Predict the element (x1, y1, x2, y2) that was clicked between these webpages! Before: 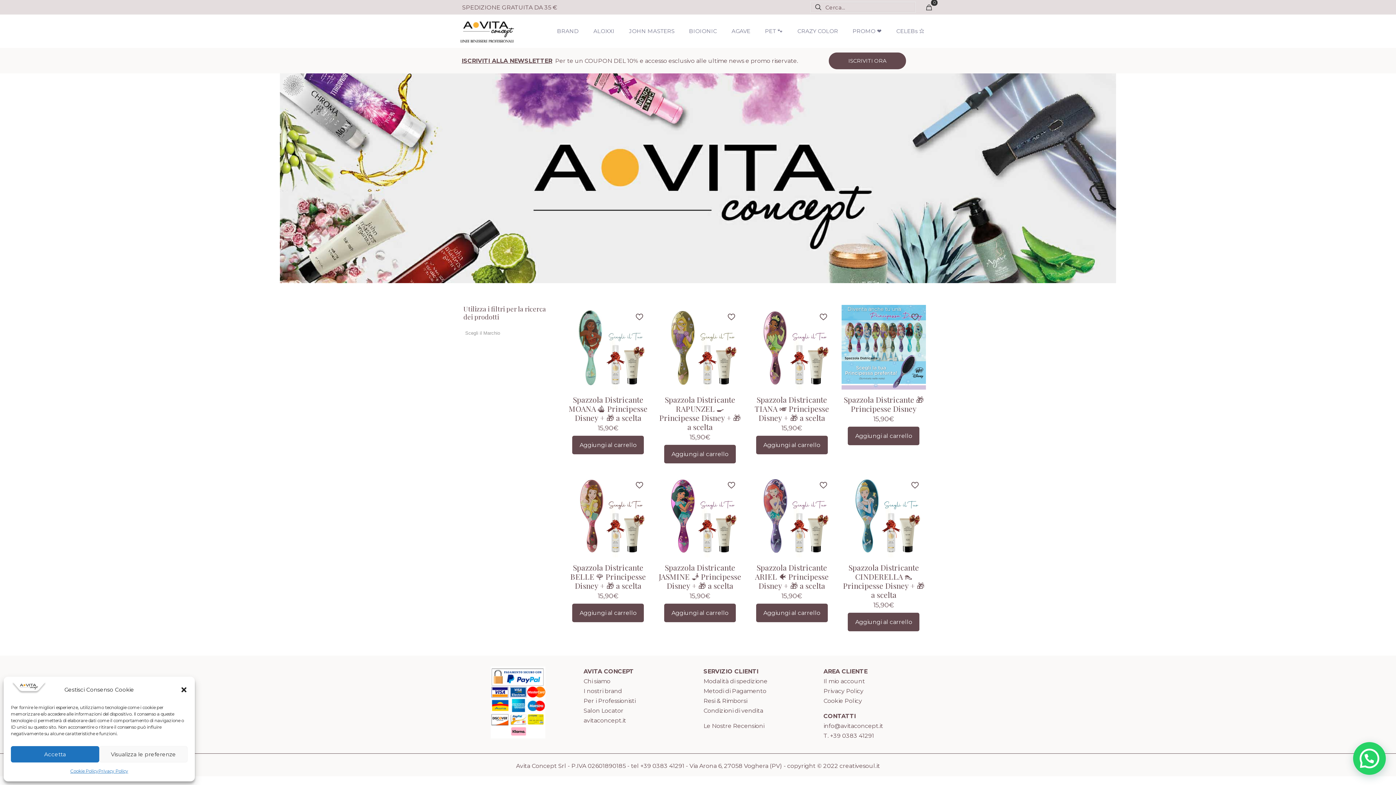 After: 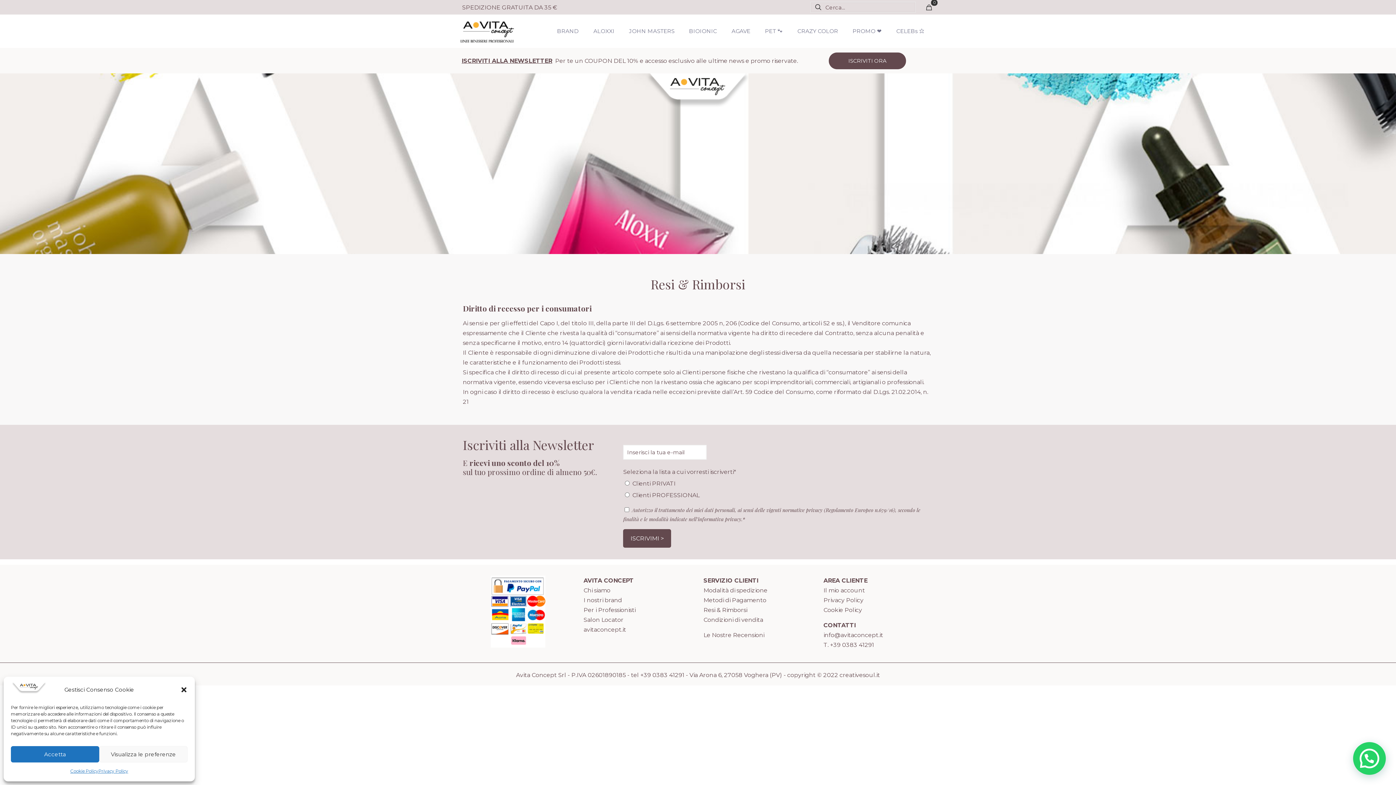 Action: label: Resi & Rimborsi bbox: (703, 697, 747, 704)